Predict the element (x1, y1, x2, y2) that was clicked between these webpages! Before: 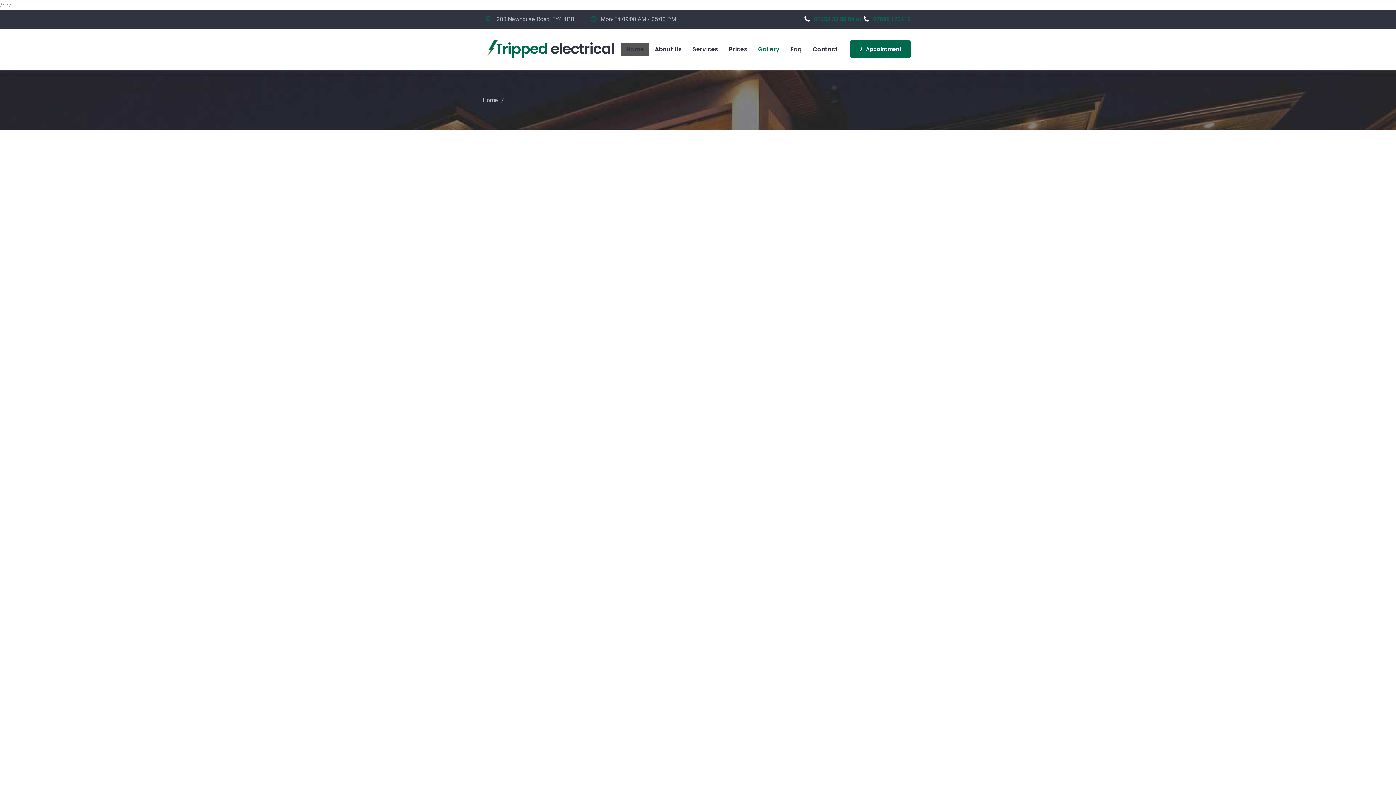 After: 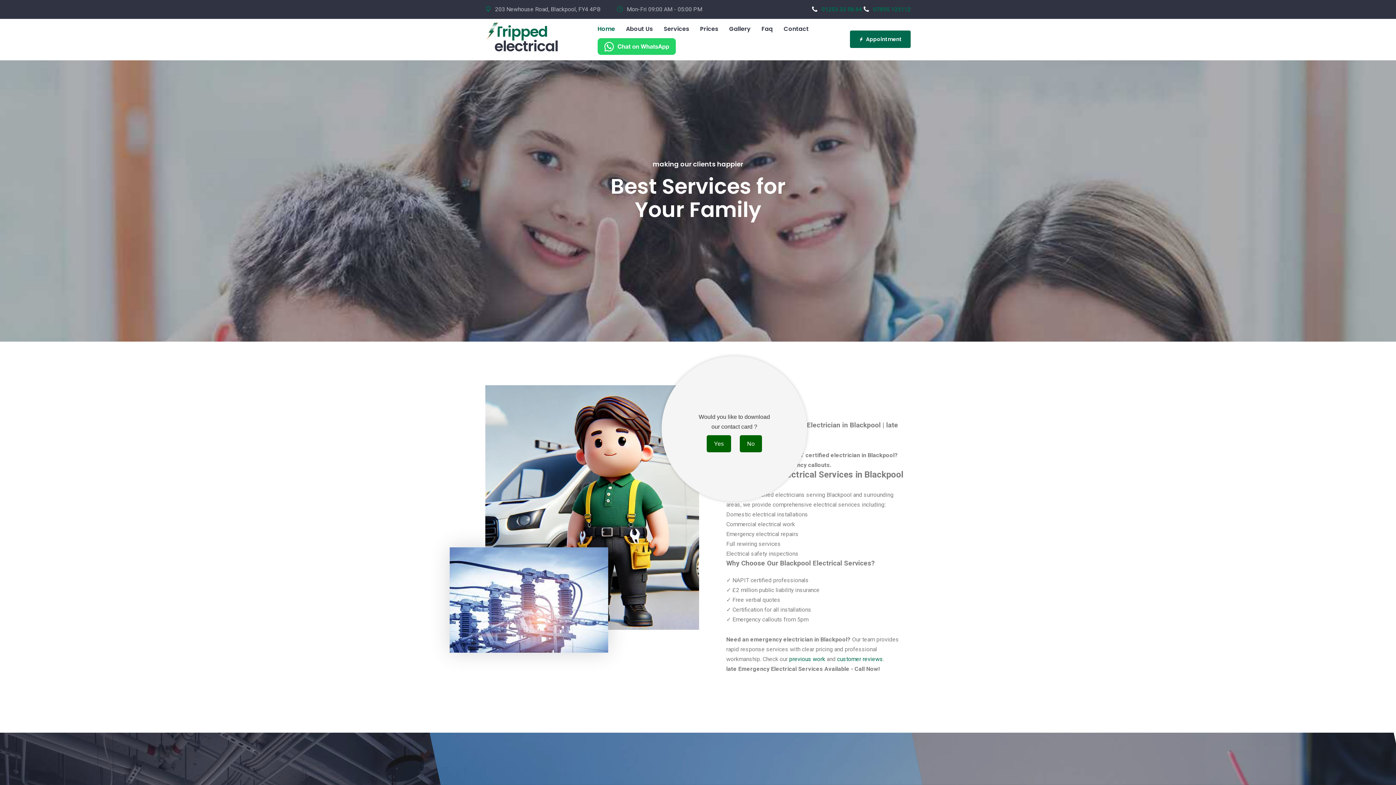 Action: label: Home bbox: (621, 42, 649, 56)